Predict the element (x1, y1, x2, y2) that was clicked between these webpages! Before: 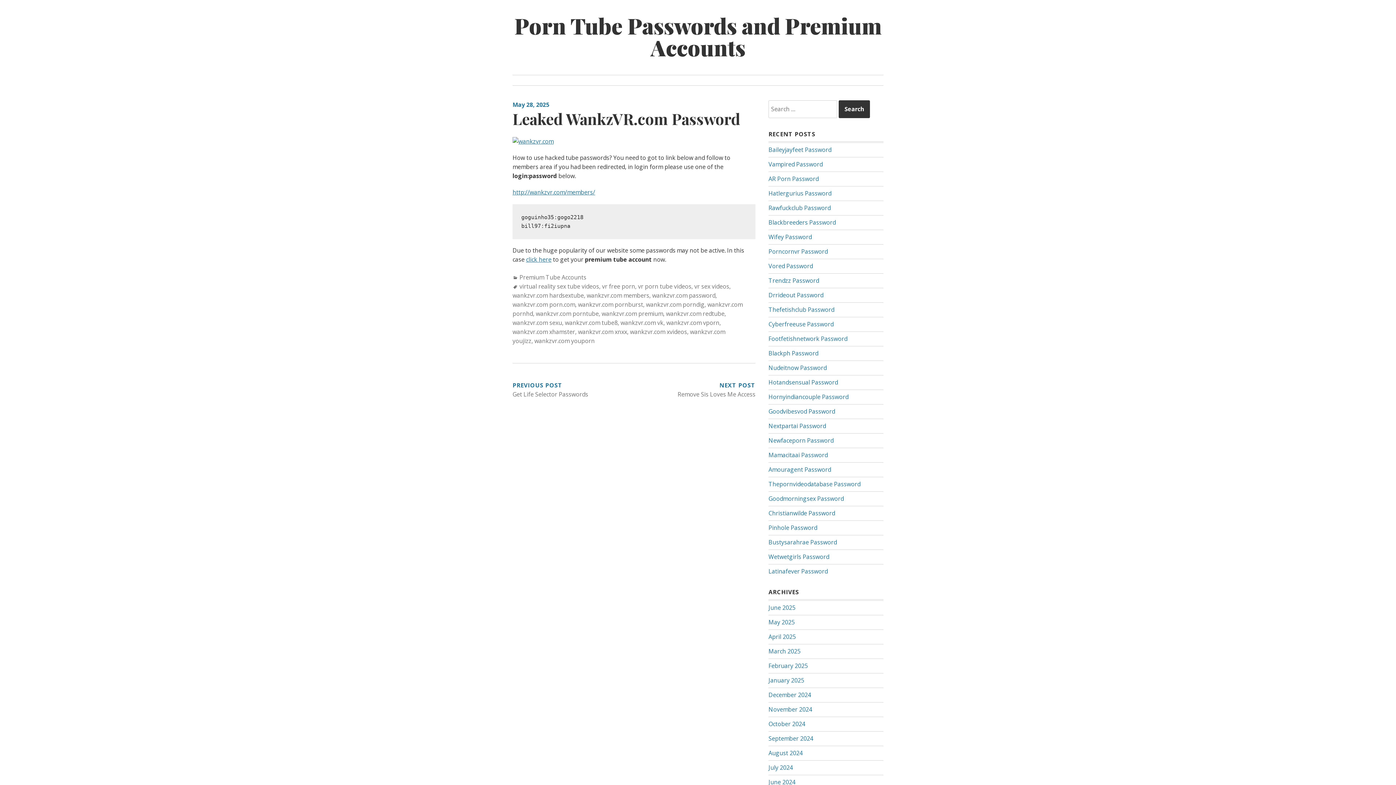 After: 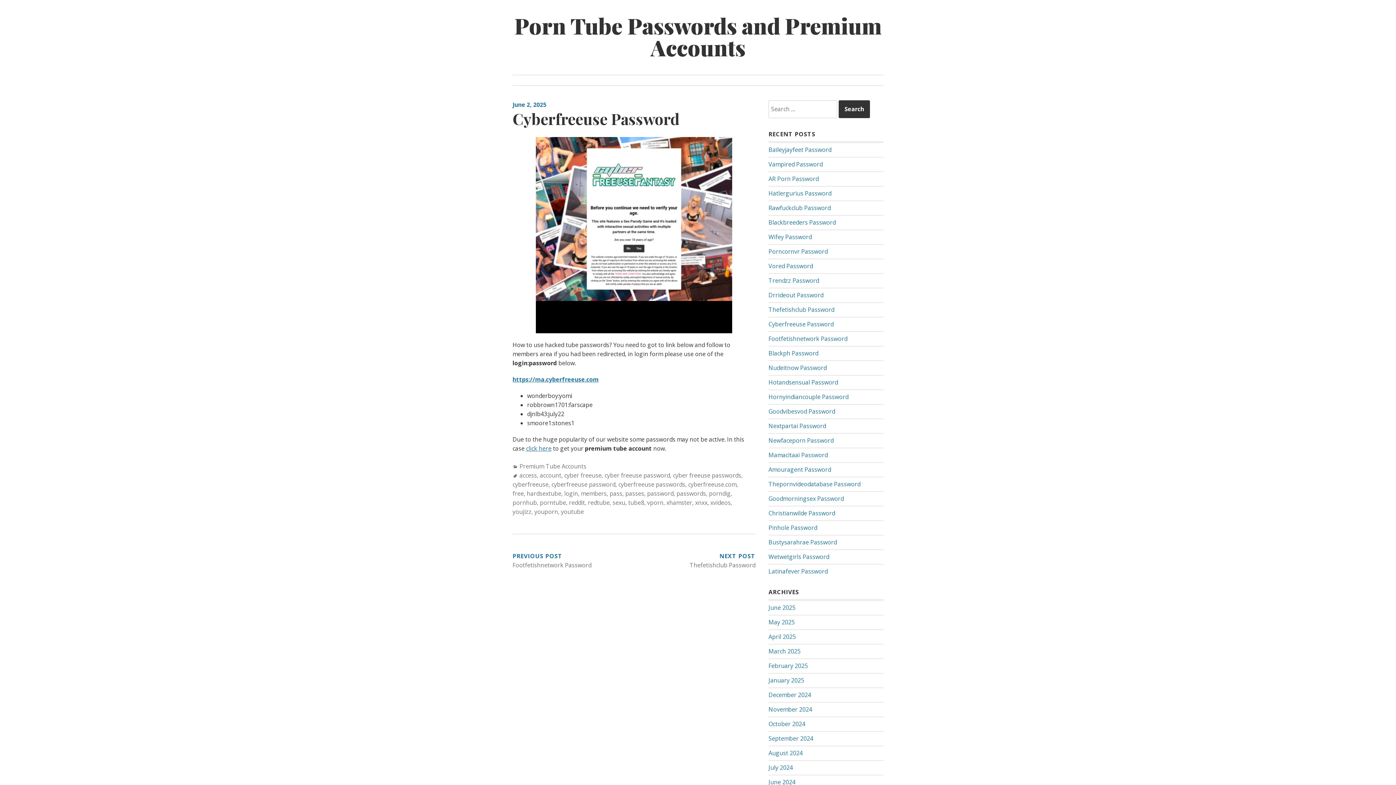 Action: bbox: (768, 320, 833, 328) label: Cyberfreeuse Password